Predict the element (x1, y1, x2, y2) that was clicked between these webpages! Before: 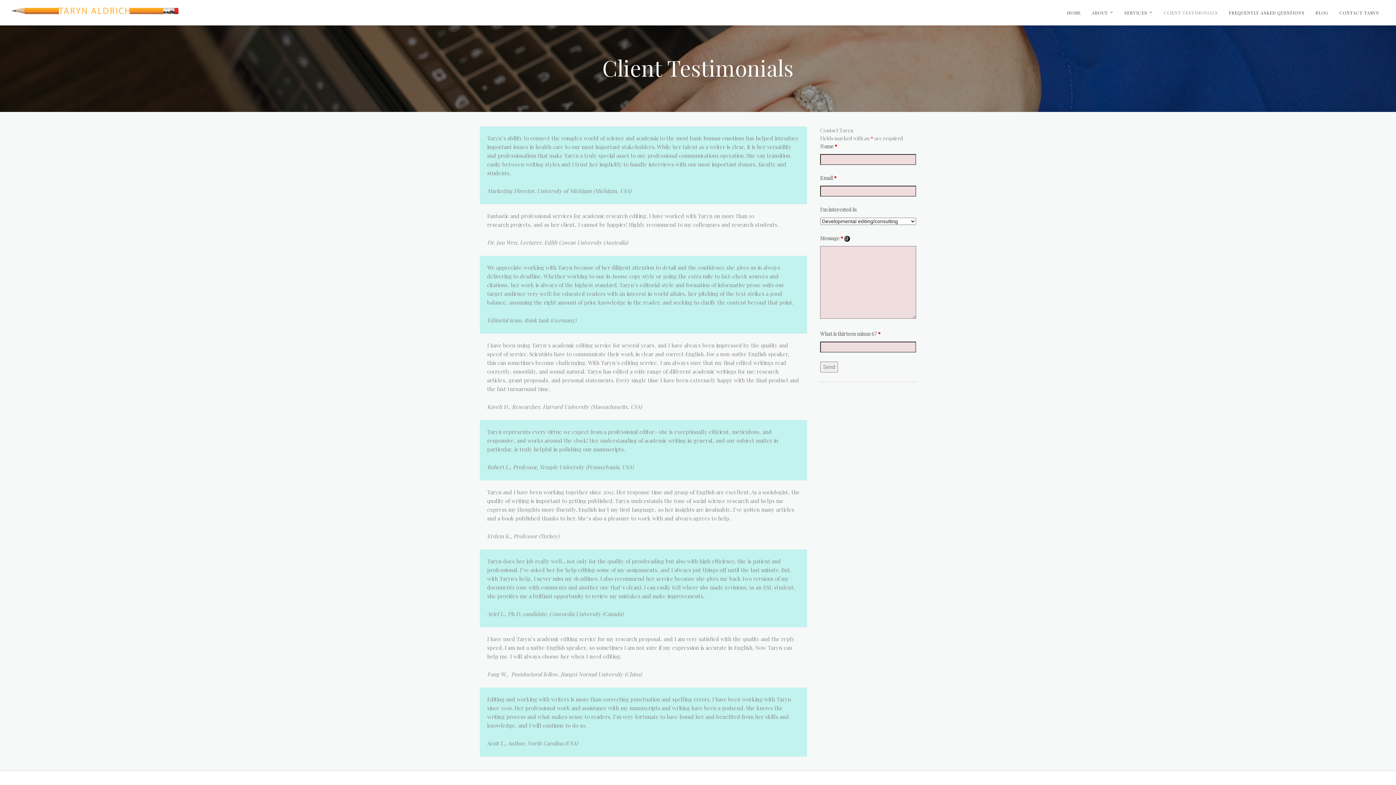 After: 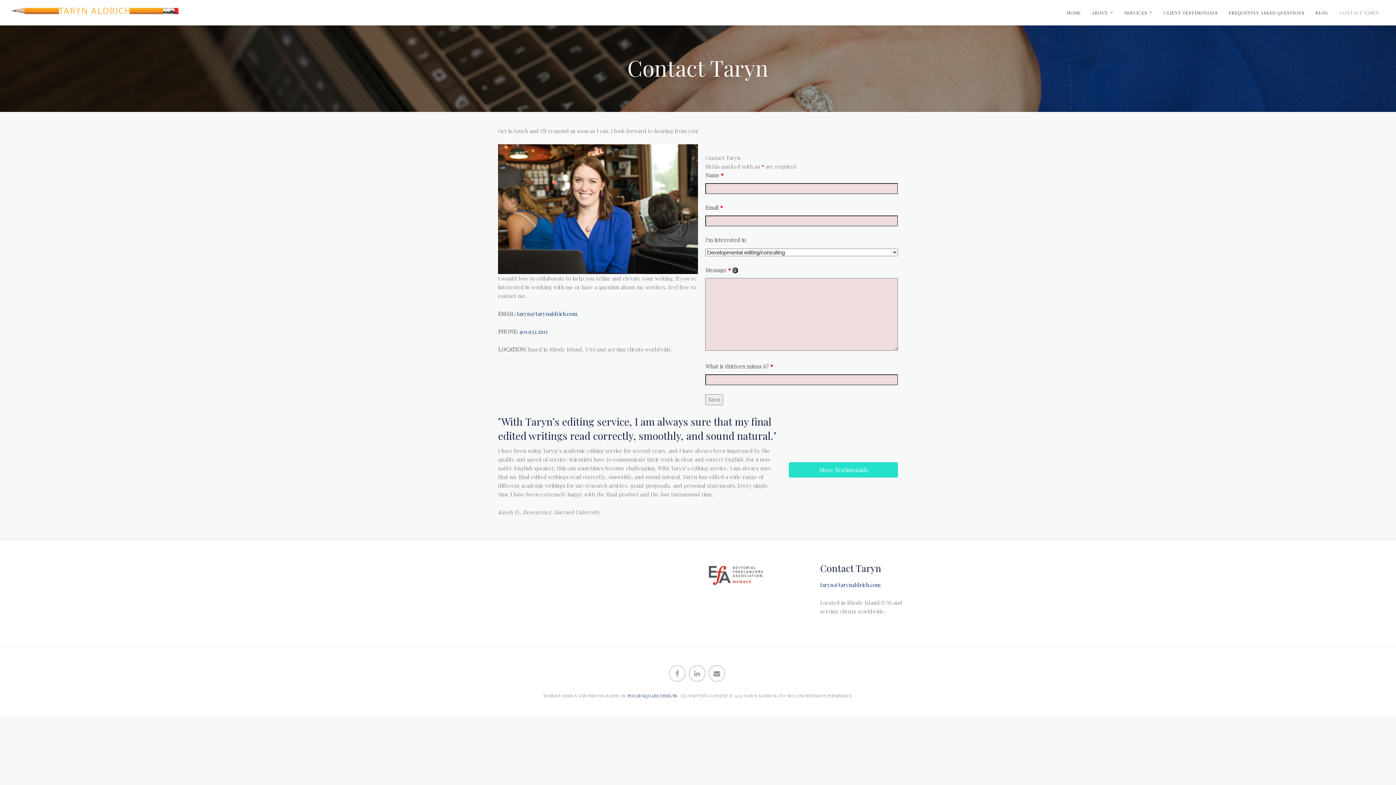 Action: label: CONTACT TARYN bbox: (1334, 0, 1385, 25)